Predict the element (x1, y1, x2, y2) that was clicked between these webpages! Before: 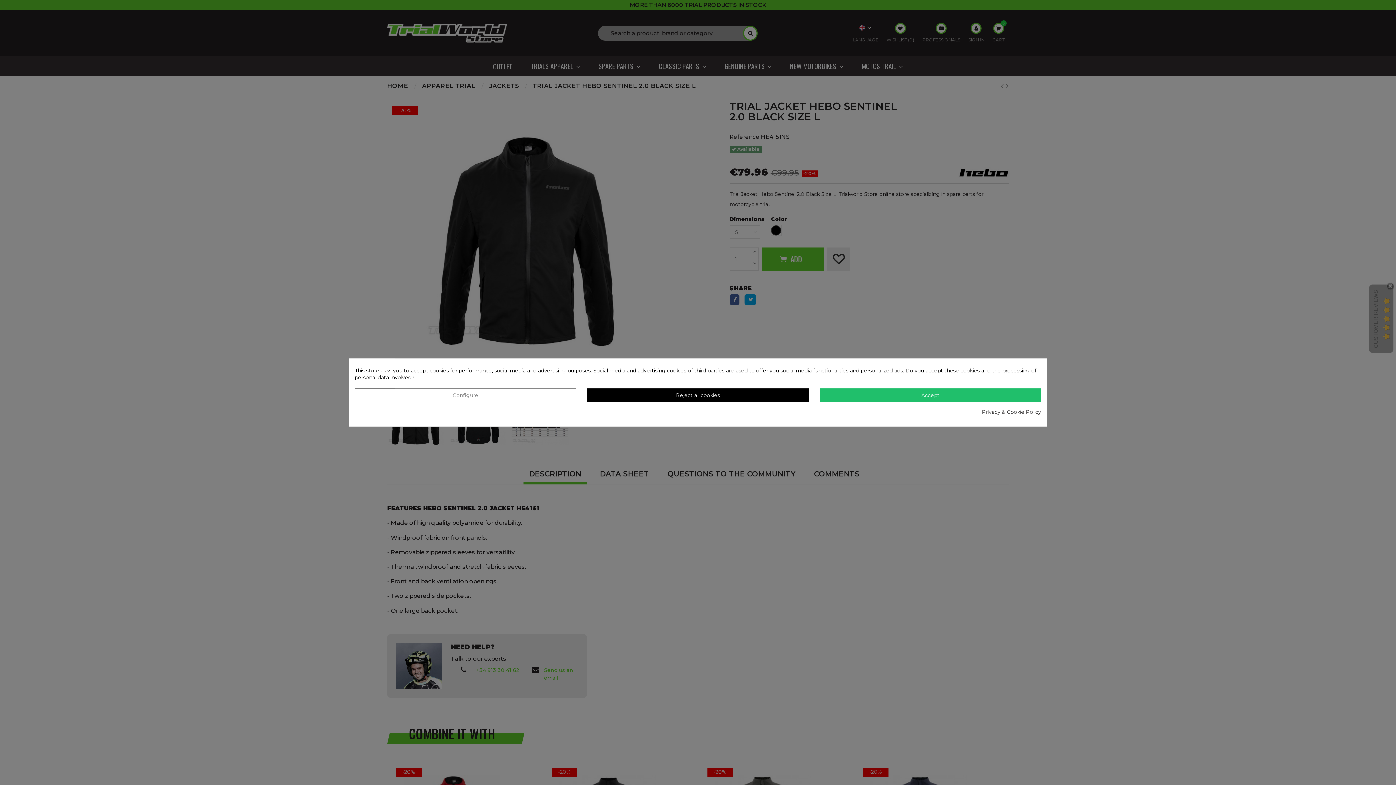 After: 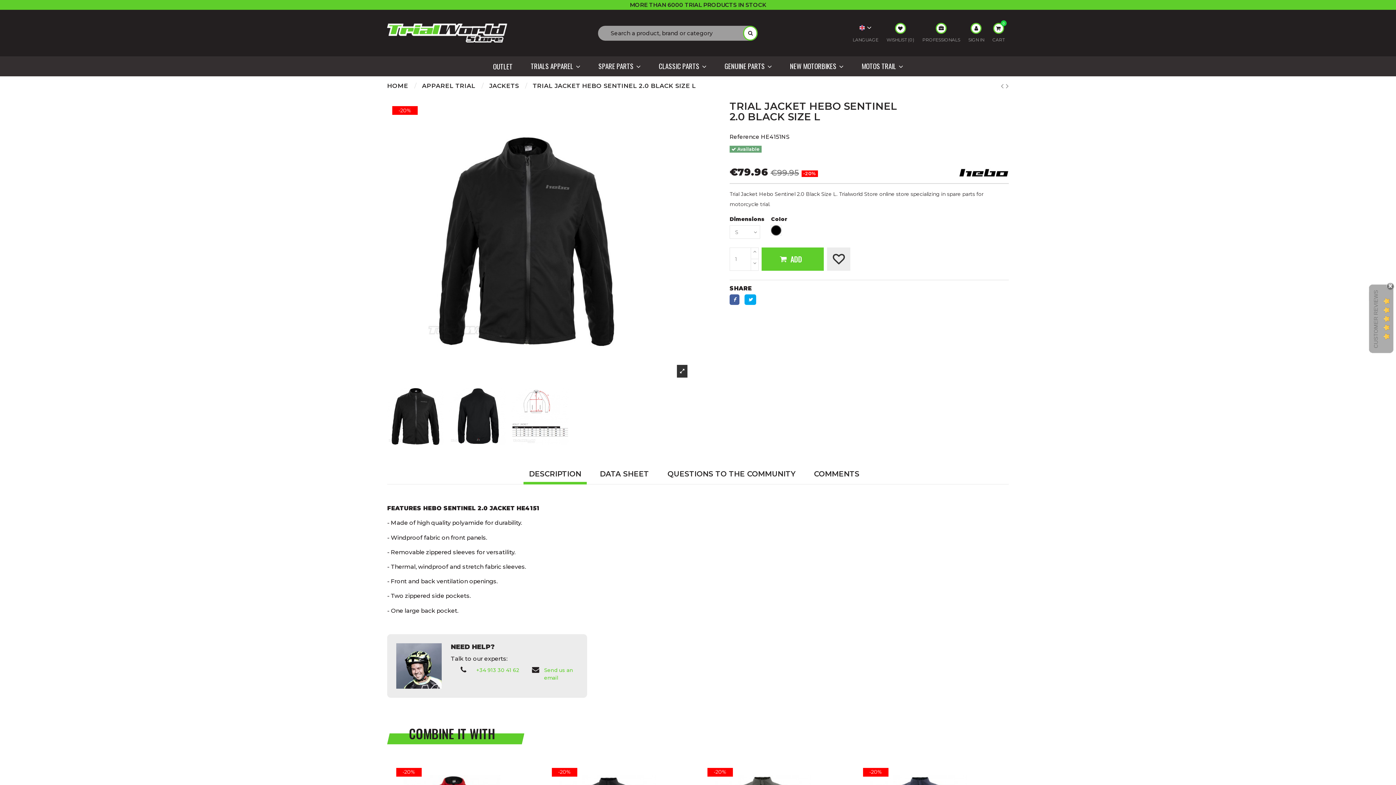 Action: label: Reject all cookies bbox: (587, 388, 808, 402)